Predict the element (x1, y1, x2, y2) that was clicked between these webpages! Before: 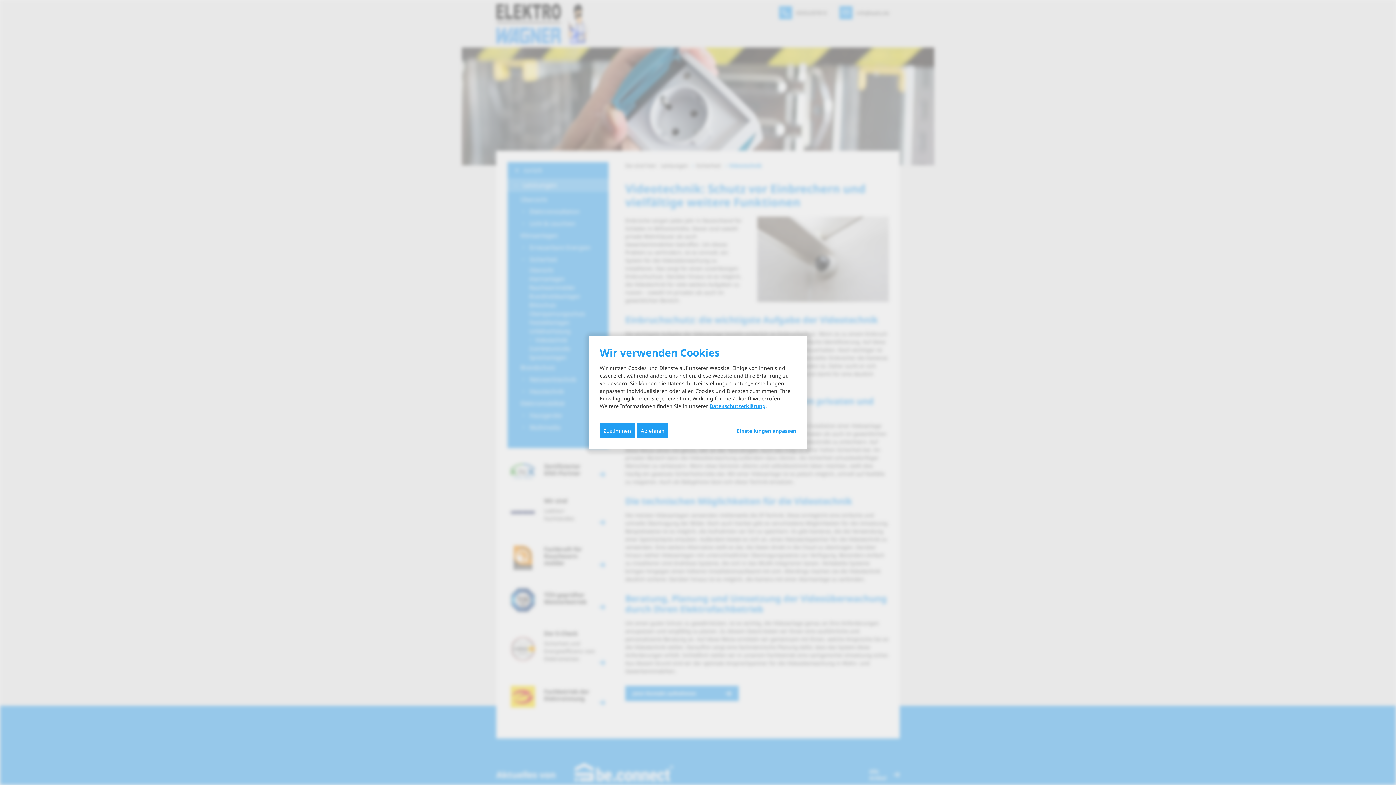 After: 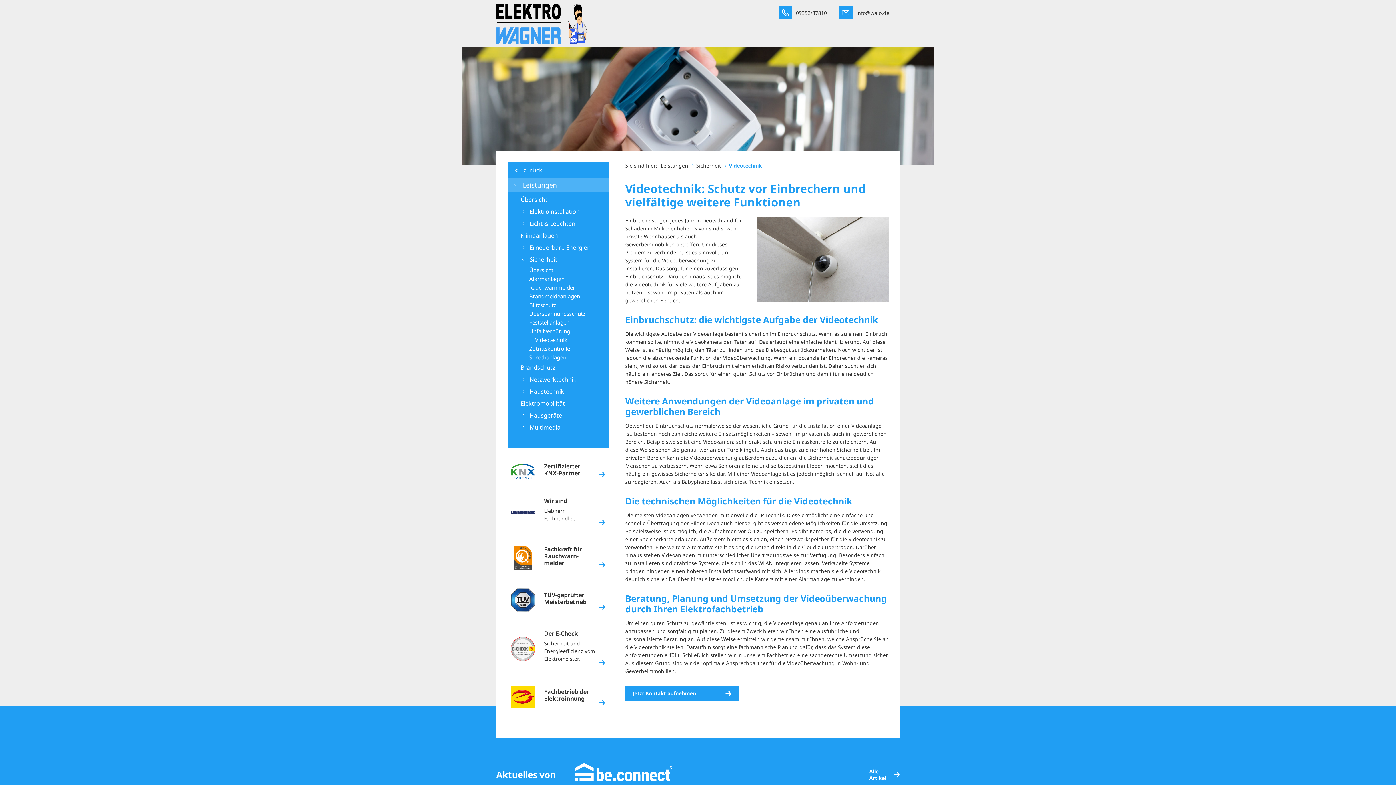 Action: bbox: (637, 423, 668, 438) label: Ablehnen